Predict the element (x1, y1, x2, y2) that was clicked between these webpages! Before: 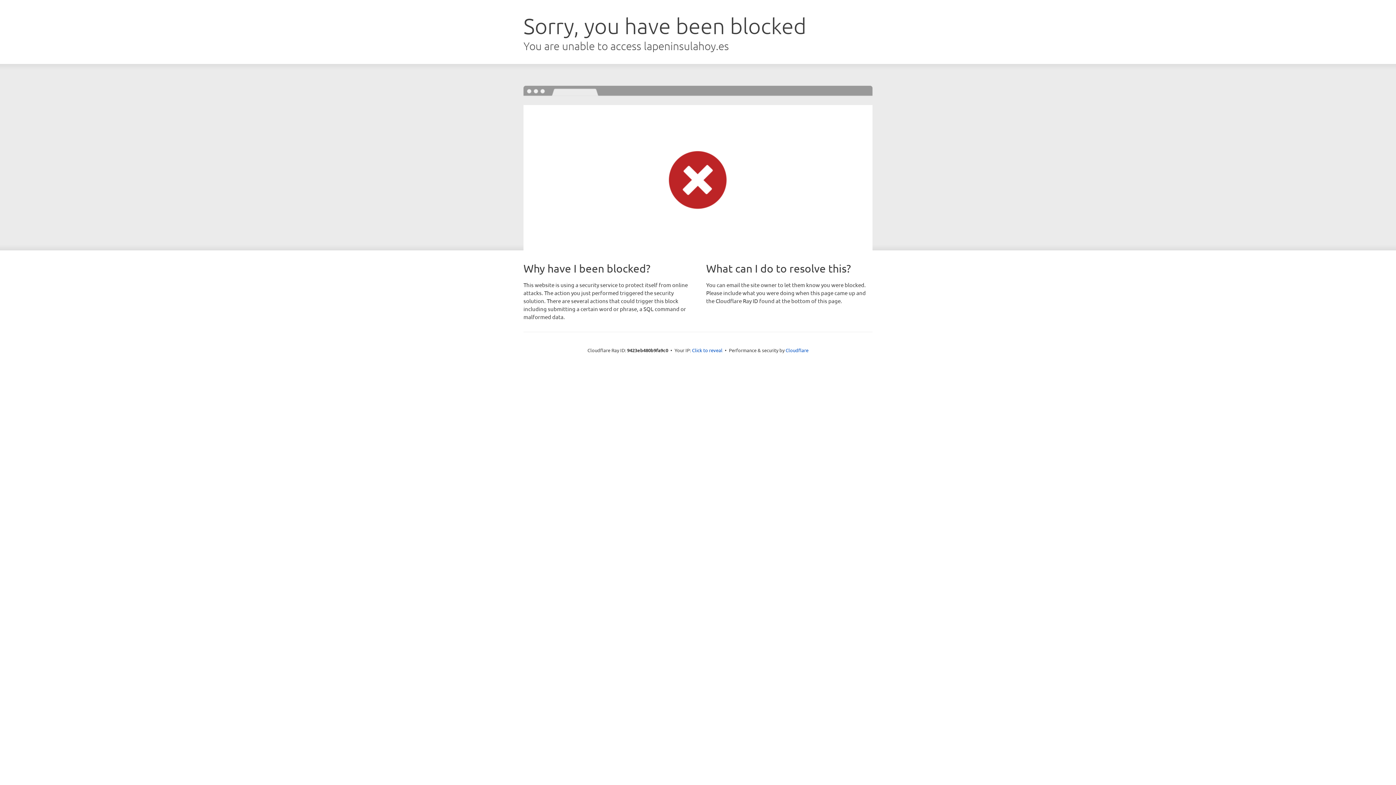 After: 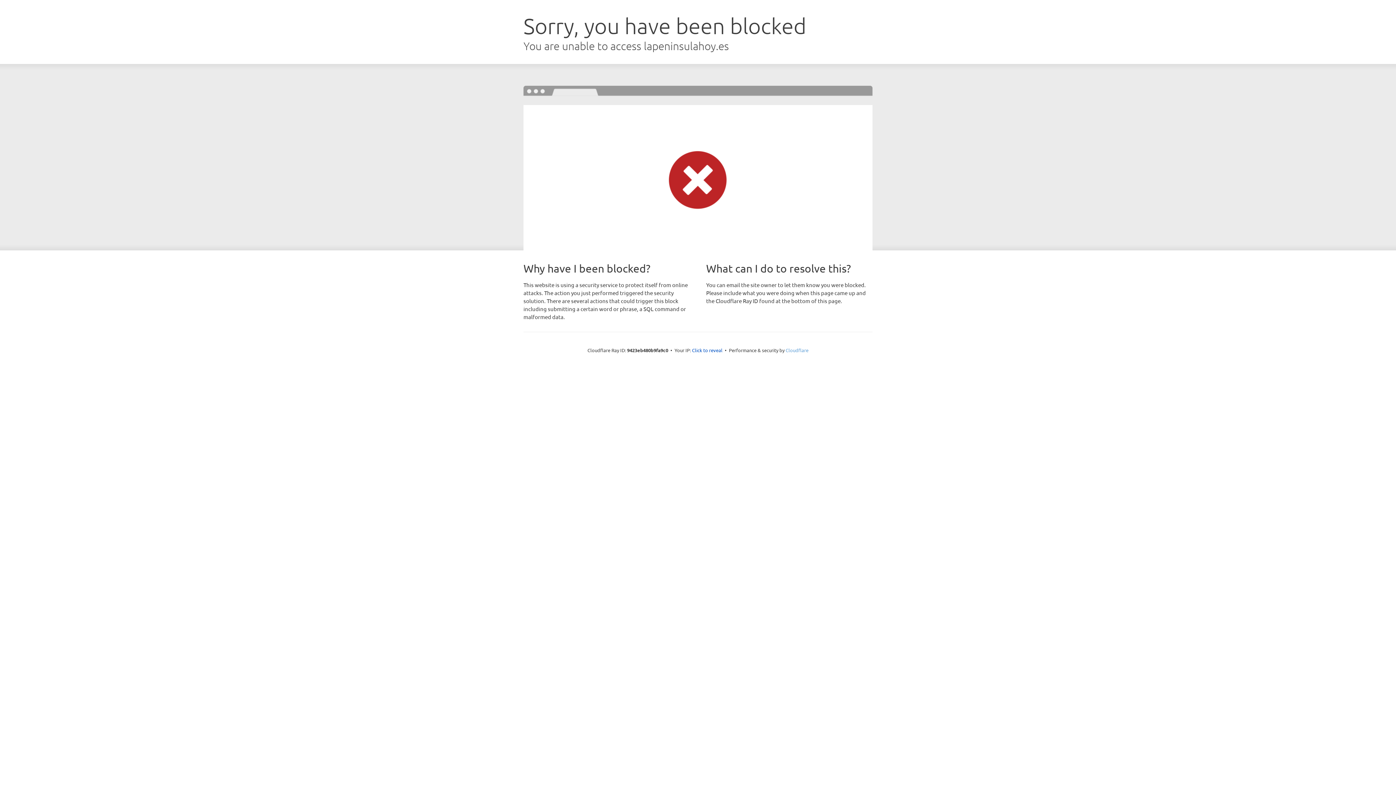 Action: bbox: (785, 347, 808, 353) label: Cloudflare